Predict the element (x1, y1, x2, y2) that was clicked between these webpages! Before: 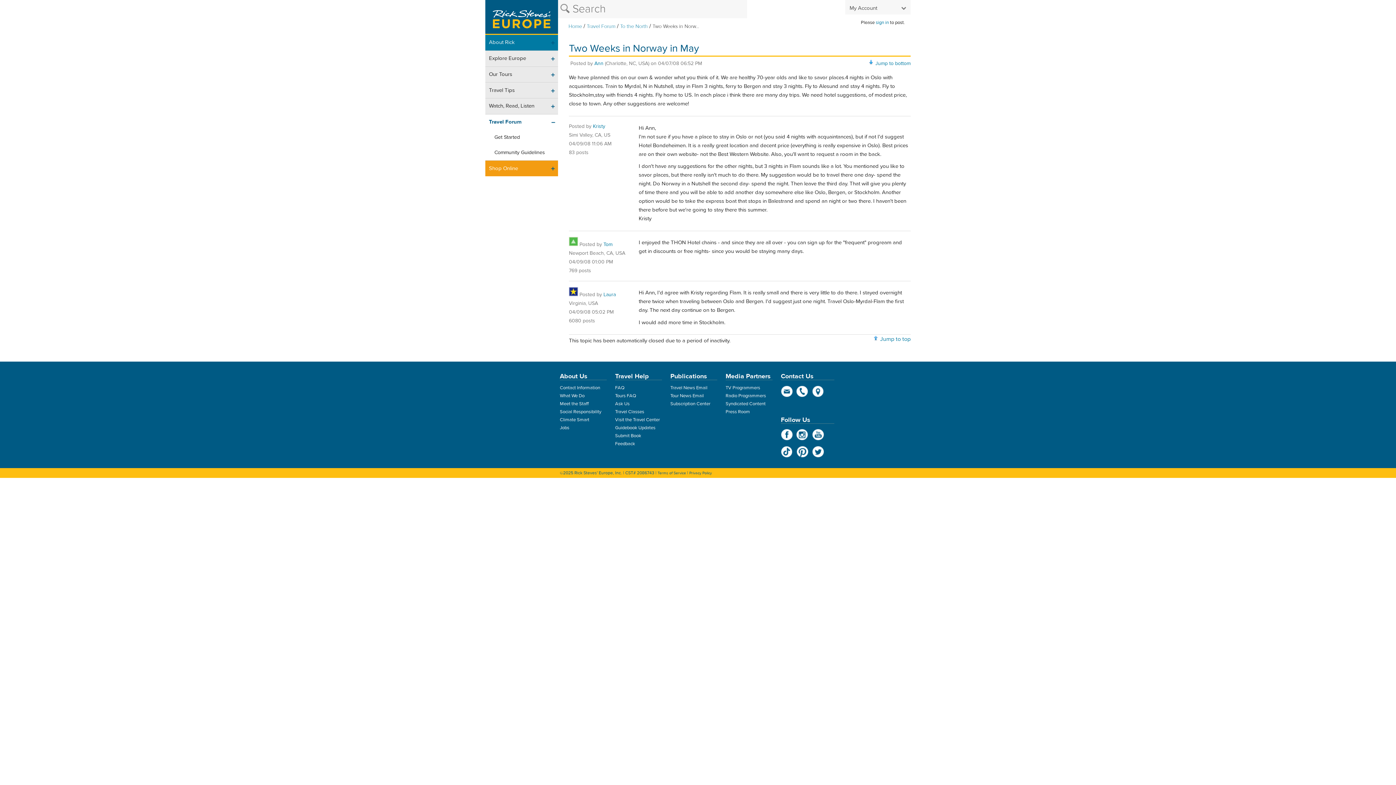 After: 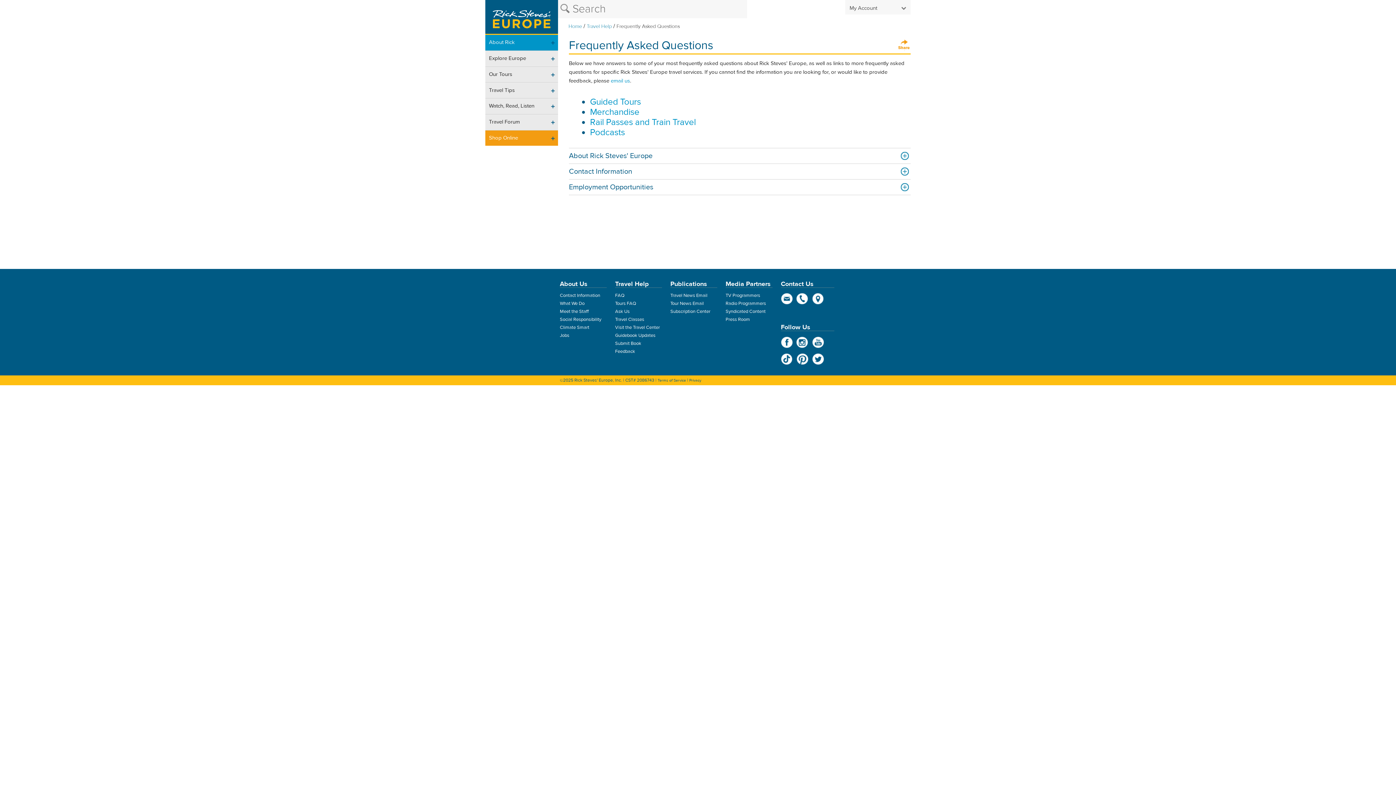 Action: bbox: (615, 385, 624, 391) label: FAQ